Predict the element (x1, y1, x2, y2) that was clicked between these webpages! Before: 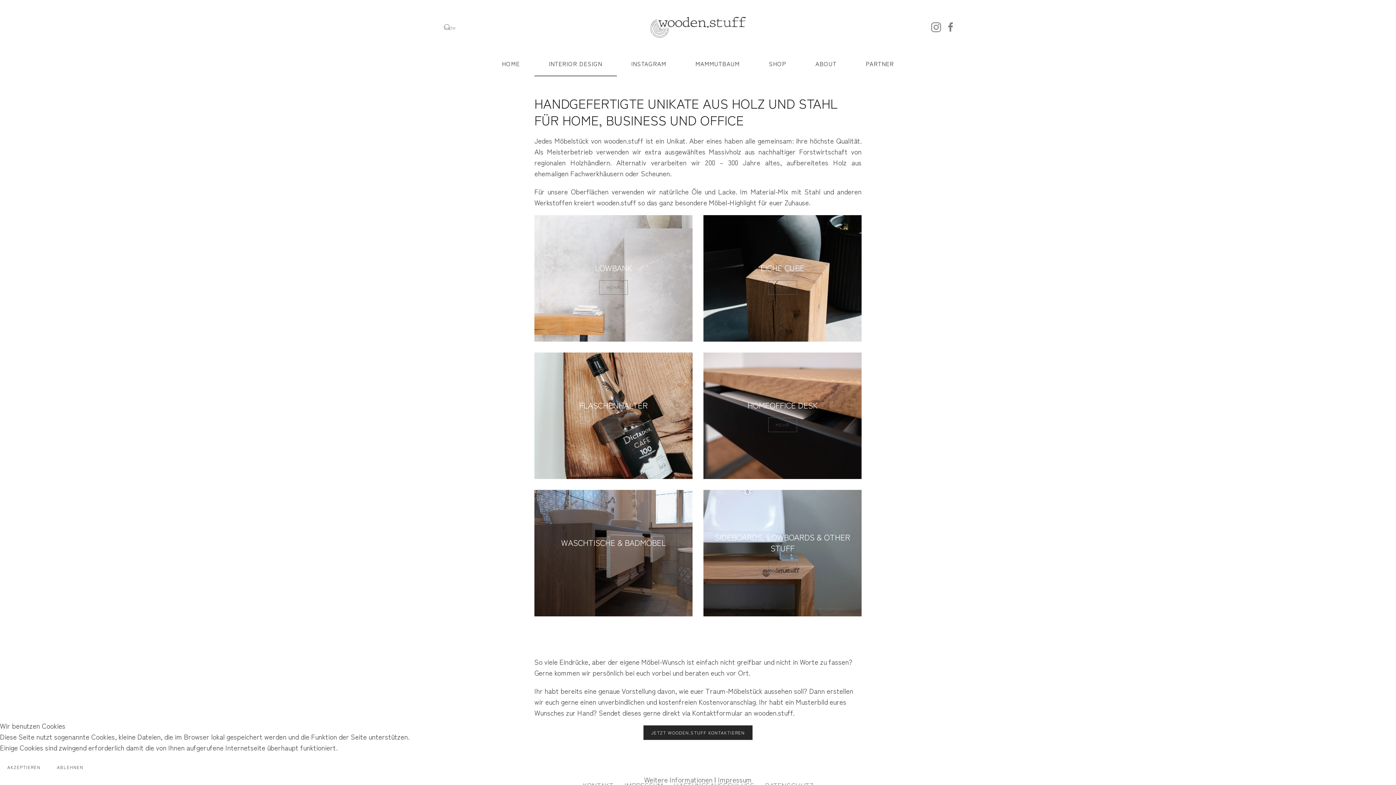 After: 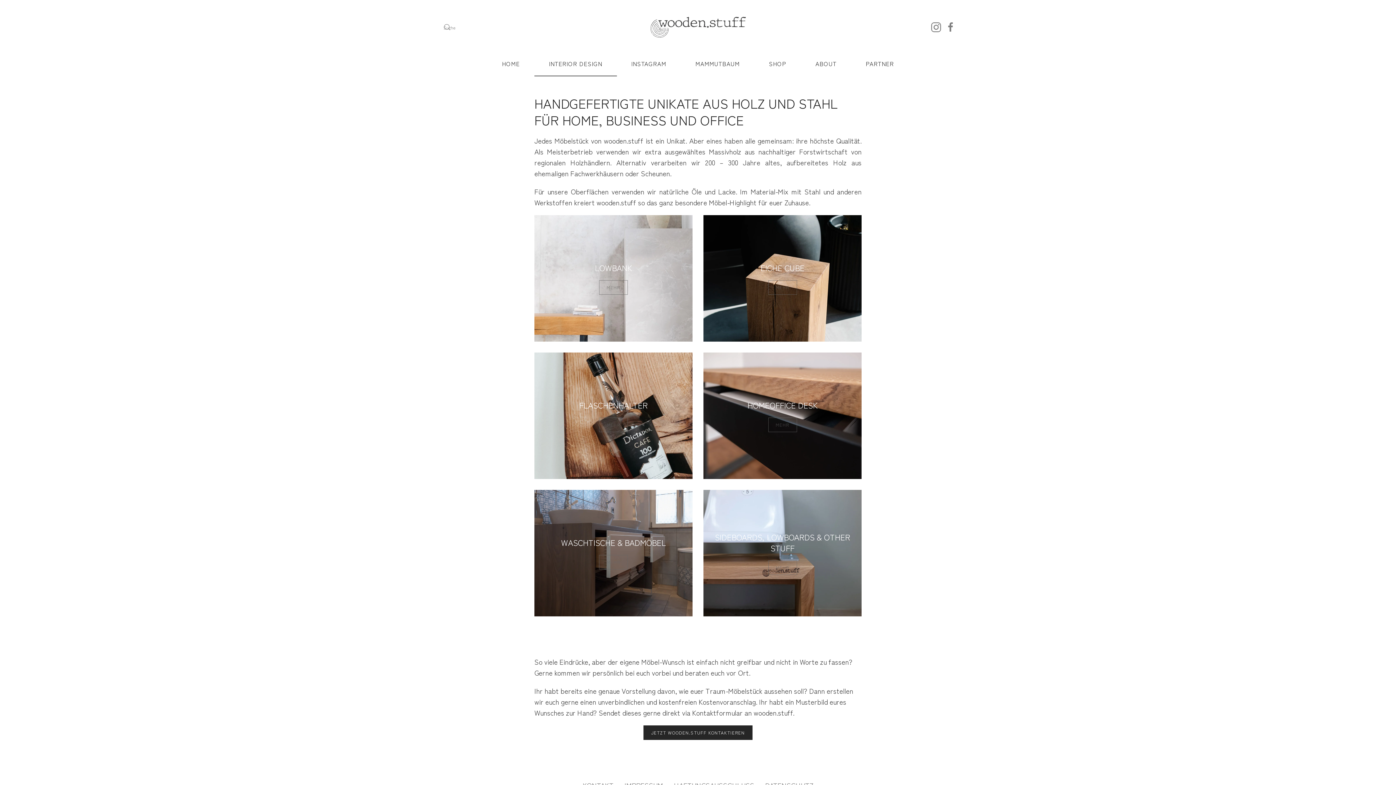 Action: label: AKZEPTIEREN bbox: (0, 760, 47, 774)